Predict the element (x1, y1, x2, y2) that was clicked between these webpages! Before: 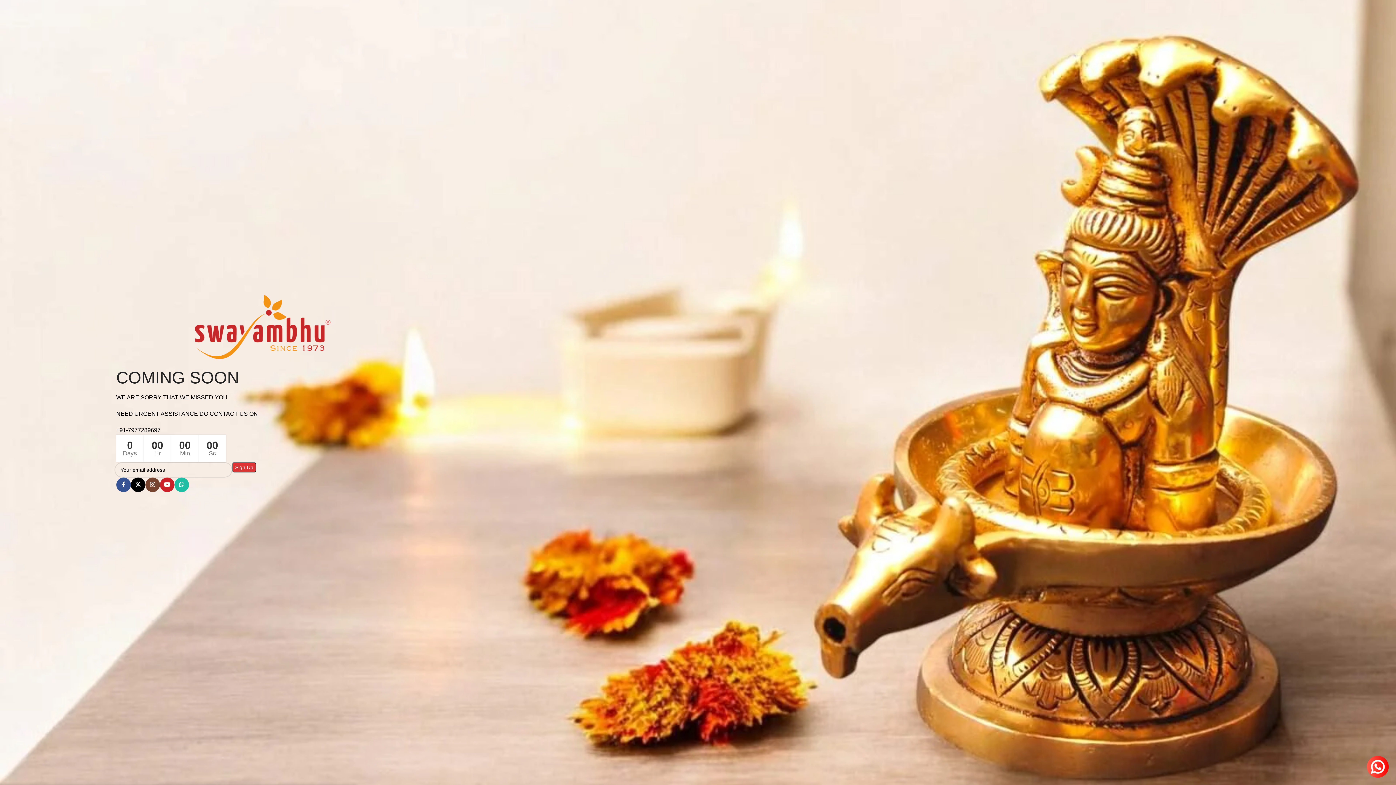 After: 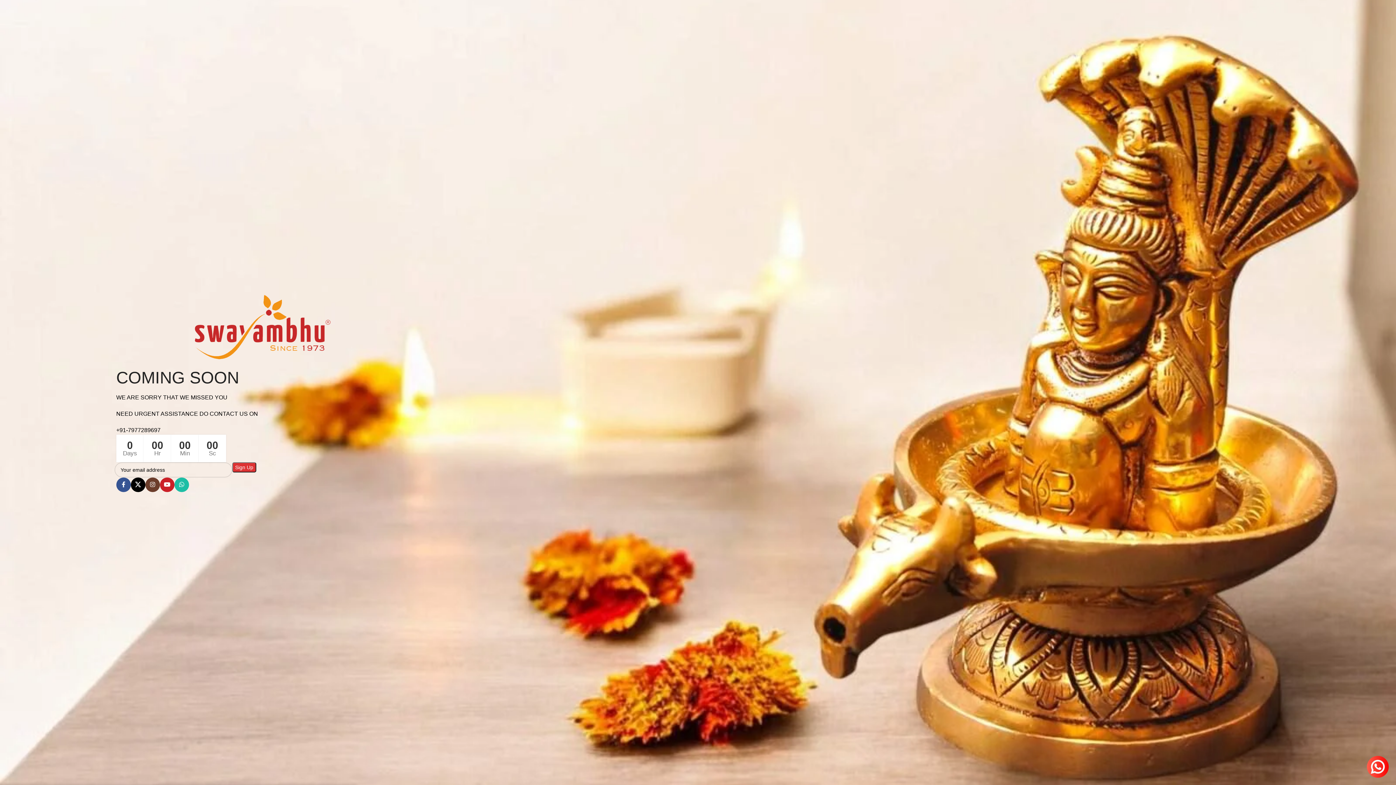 Action: label: Instagram social link bbox: (145, 477, 159, 492)